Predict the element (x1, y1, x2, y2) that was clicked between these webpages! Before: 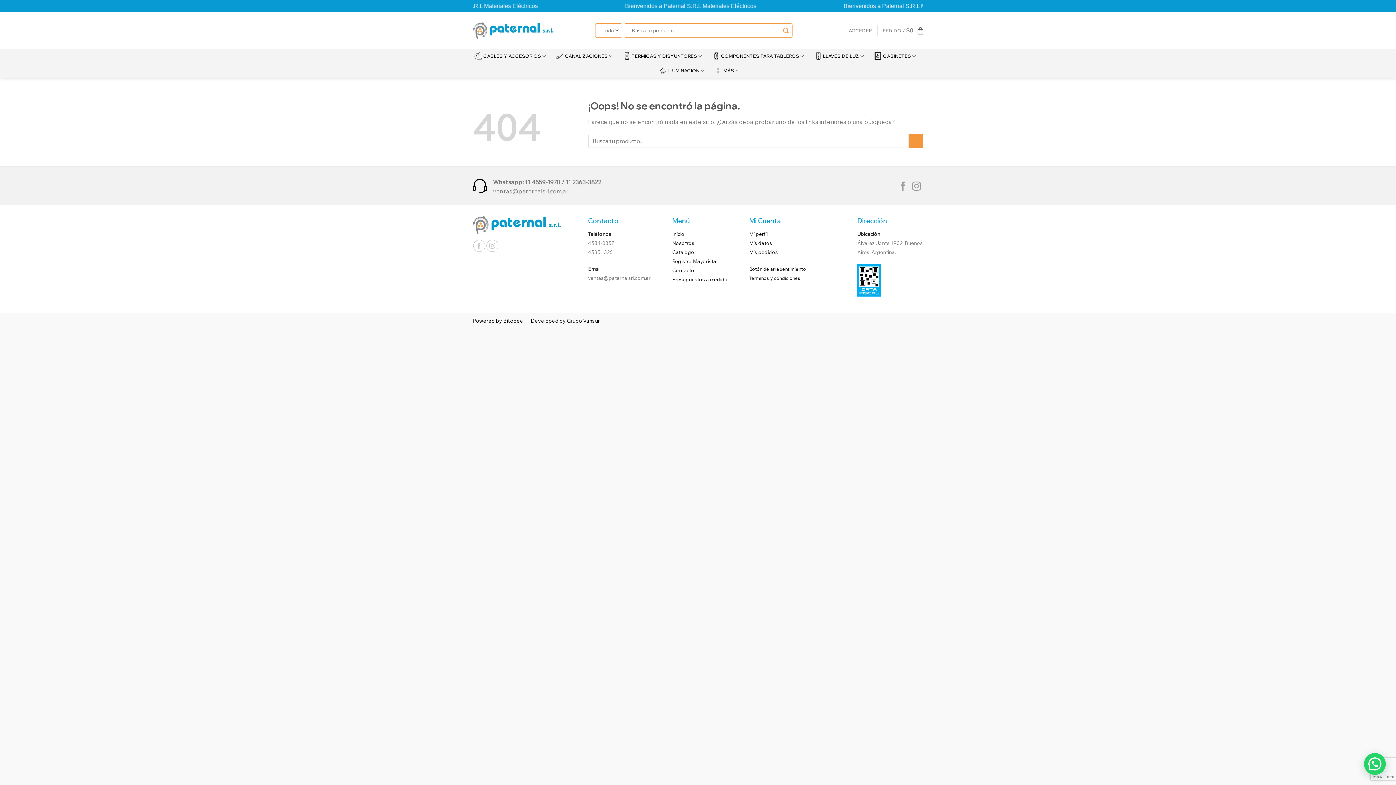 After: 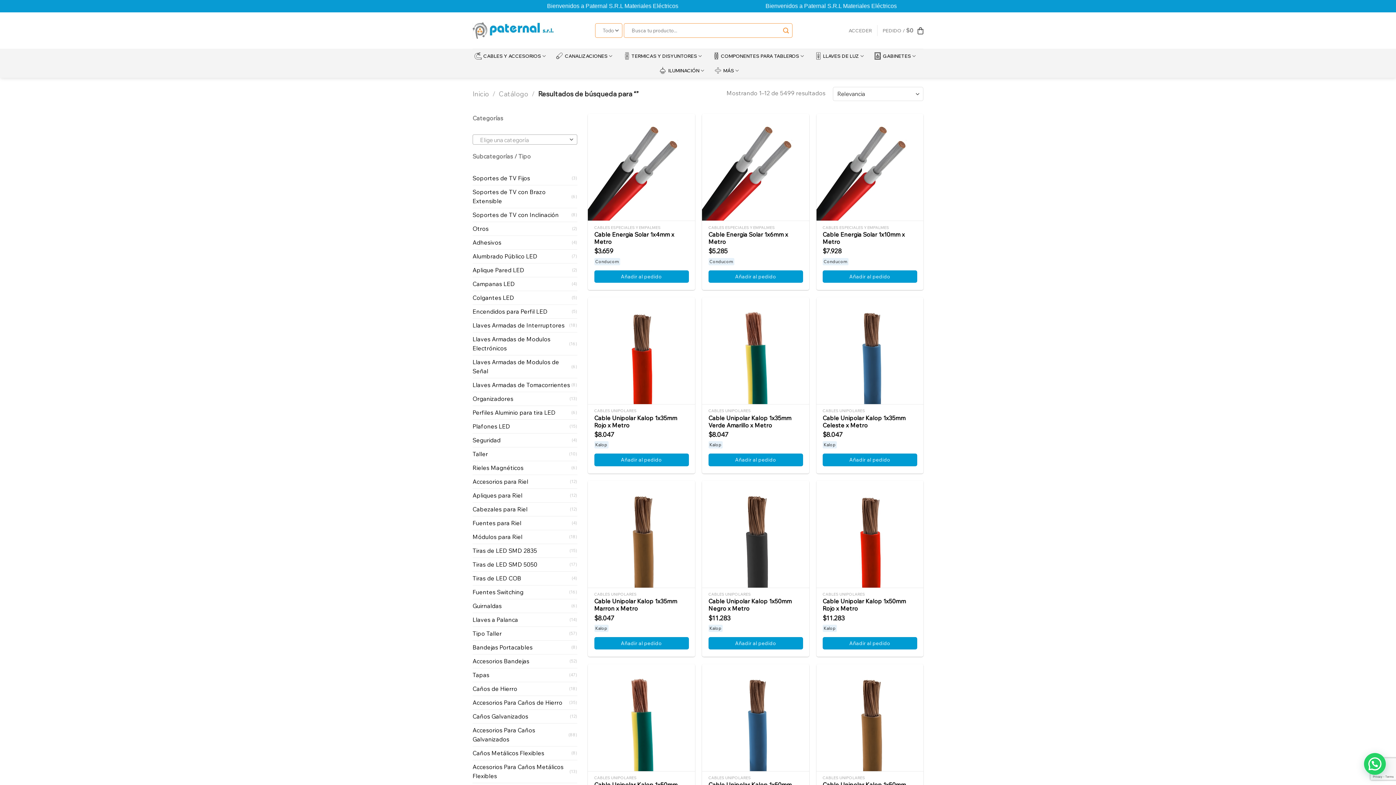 Action: bbox: (780, 24, 792, 36) label: Enviar